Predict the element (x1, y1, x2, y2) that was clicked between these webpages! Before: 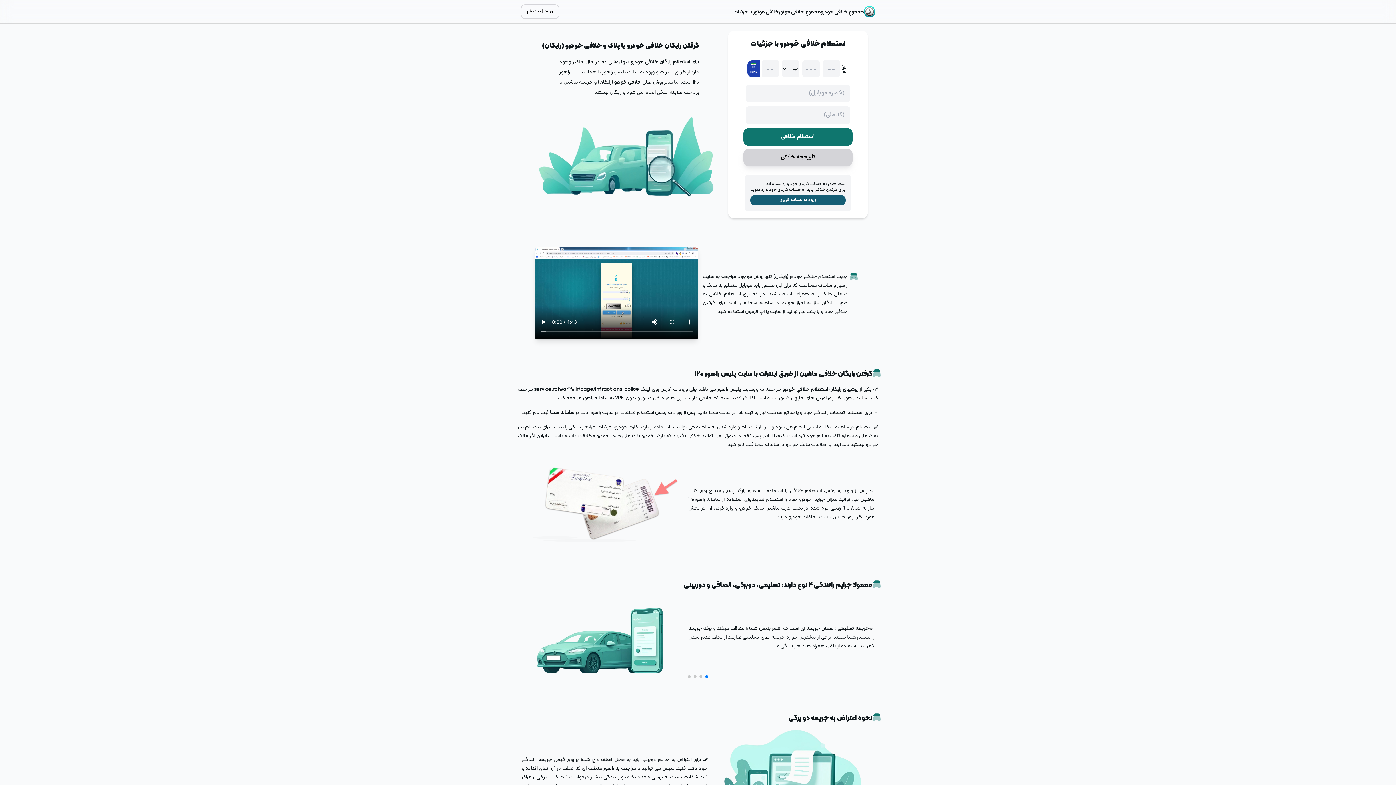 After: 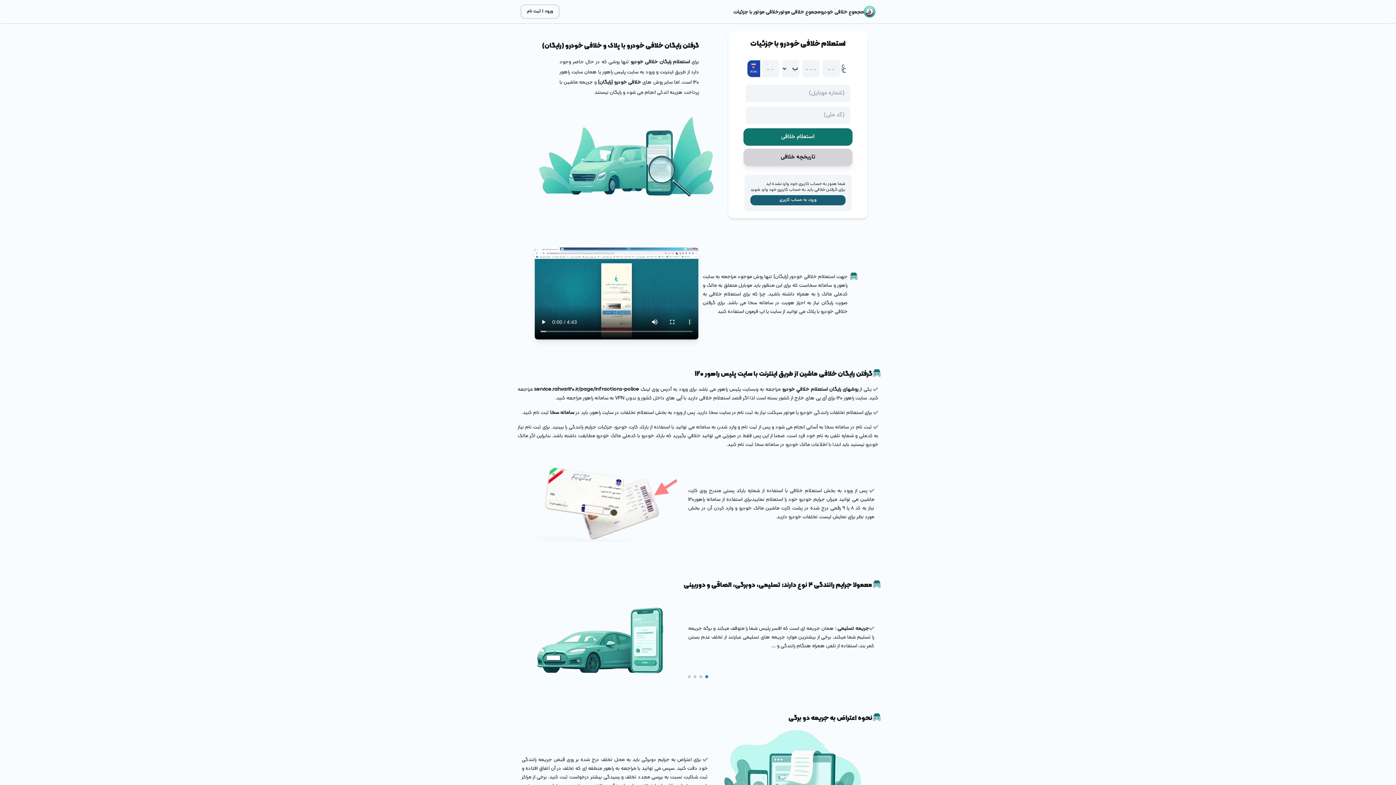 Action: bbox: (733, 8, 778, 15) label: خلافی موتور با جزئیات